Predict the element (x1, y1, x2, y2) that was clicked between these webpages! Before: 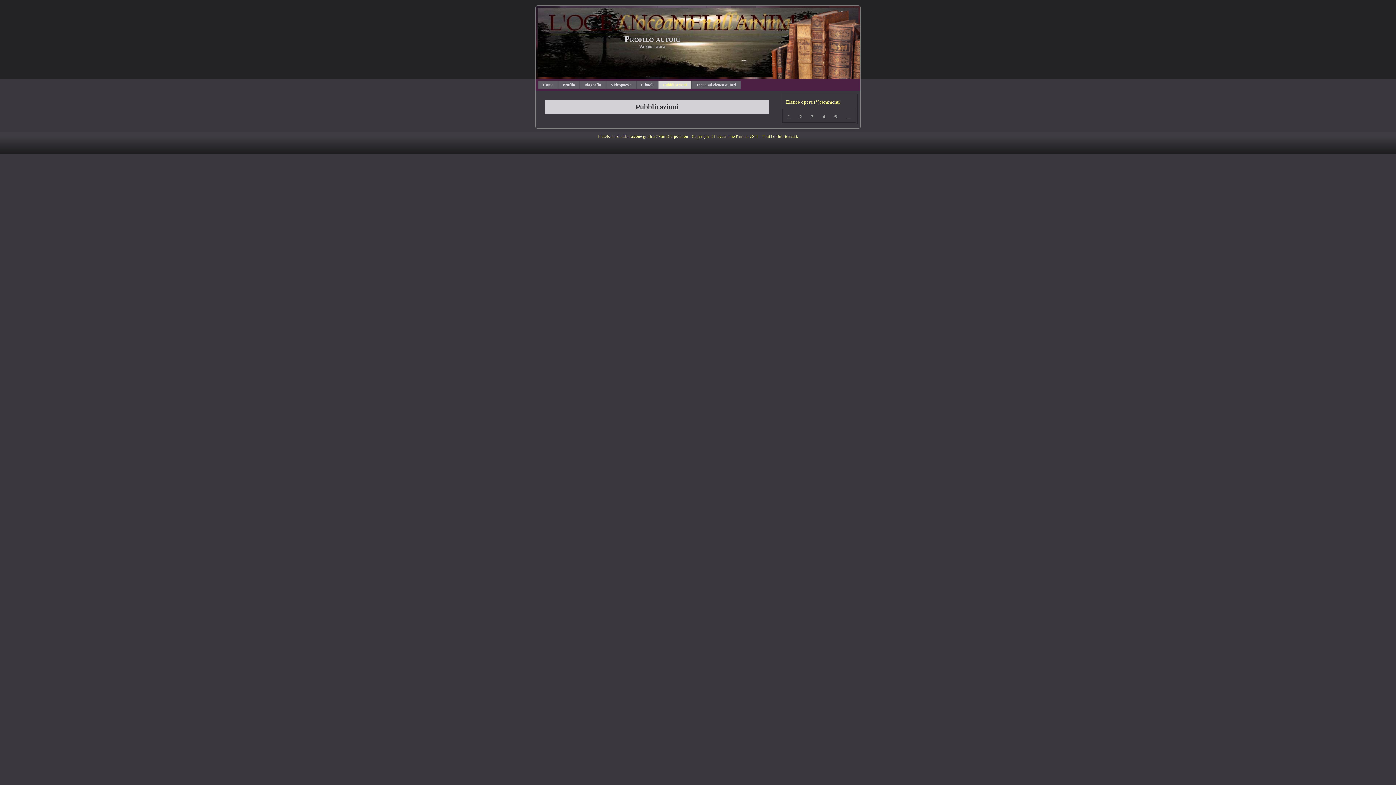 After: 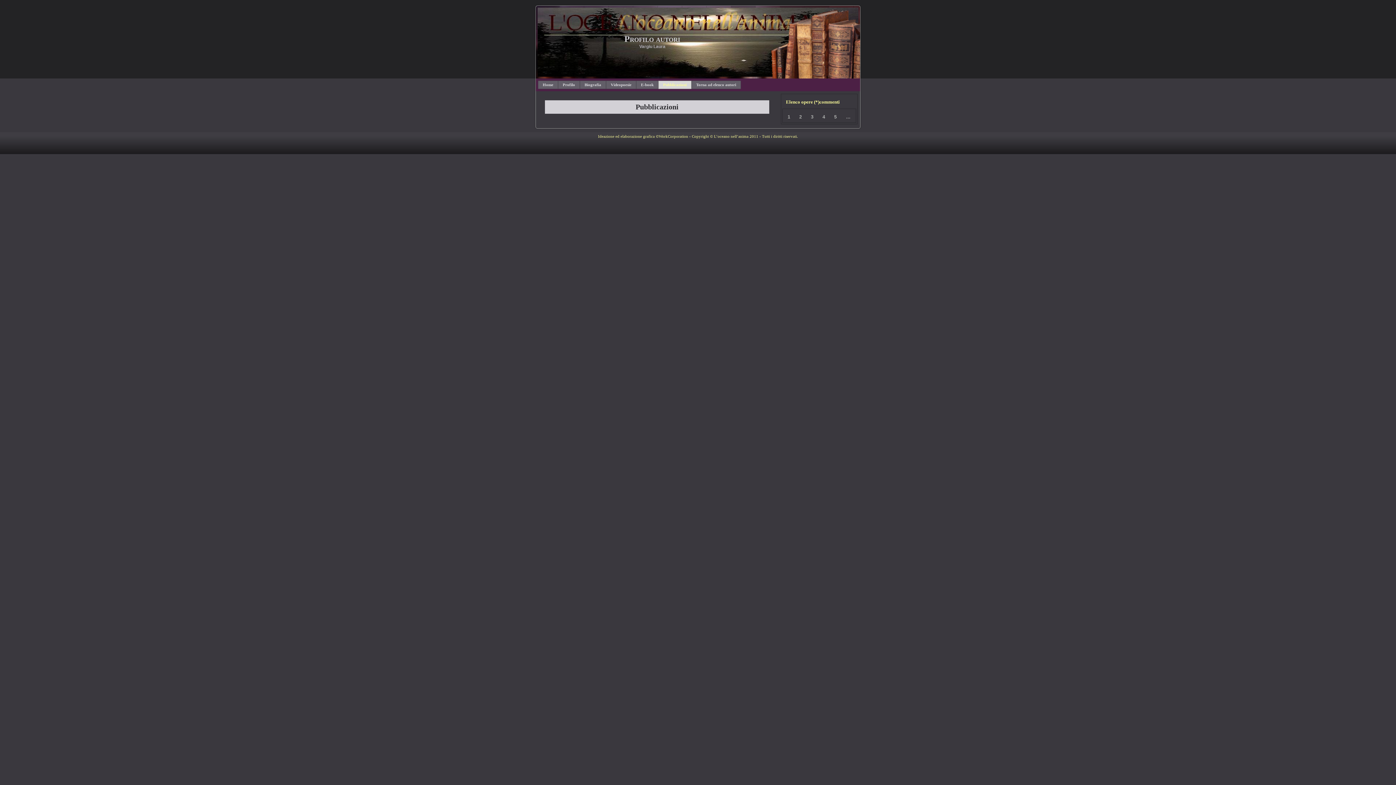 Action: label: 4 bbox: (822, 110, 825, 121)